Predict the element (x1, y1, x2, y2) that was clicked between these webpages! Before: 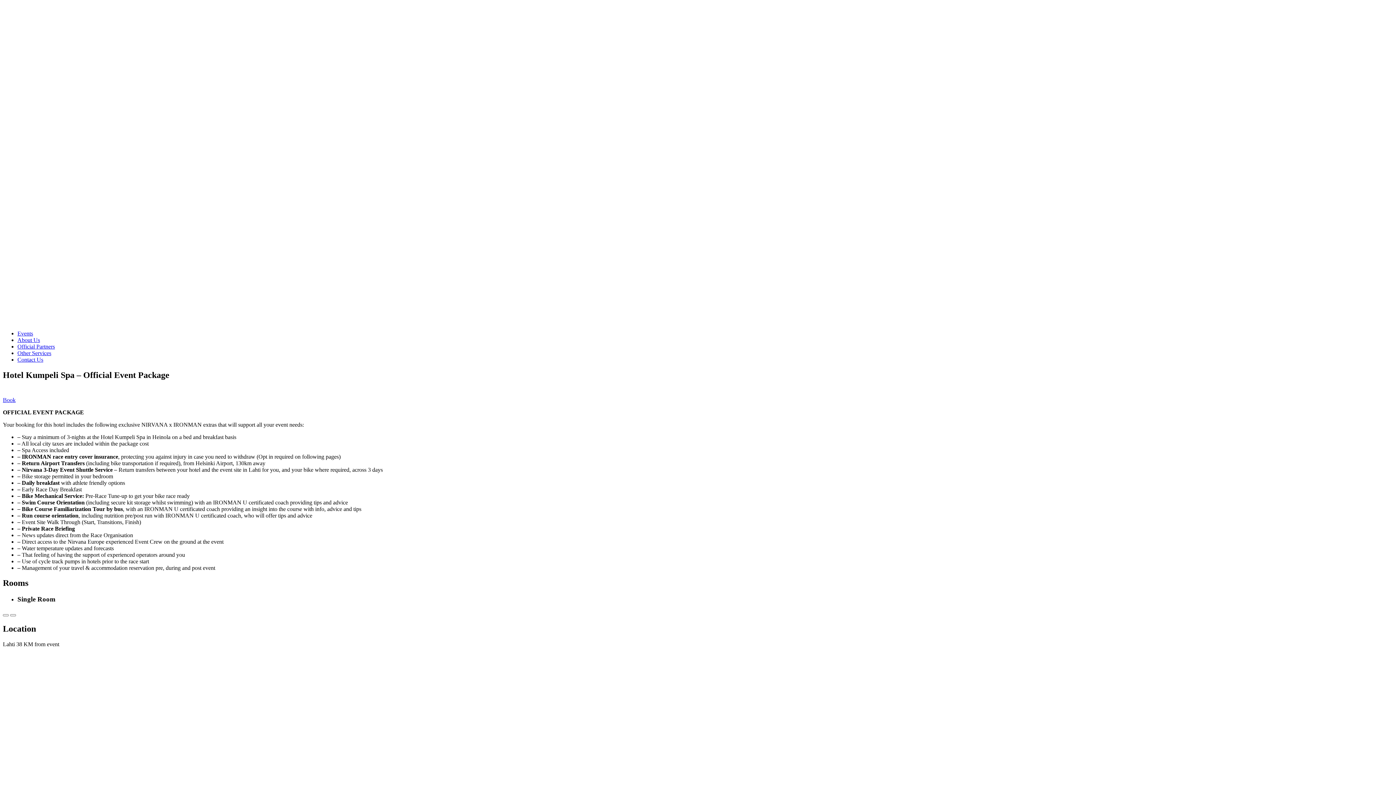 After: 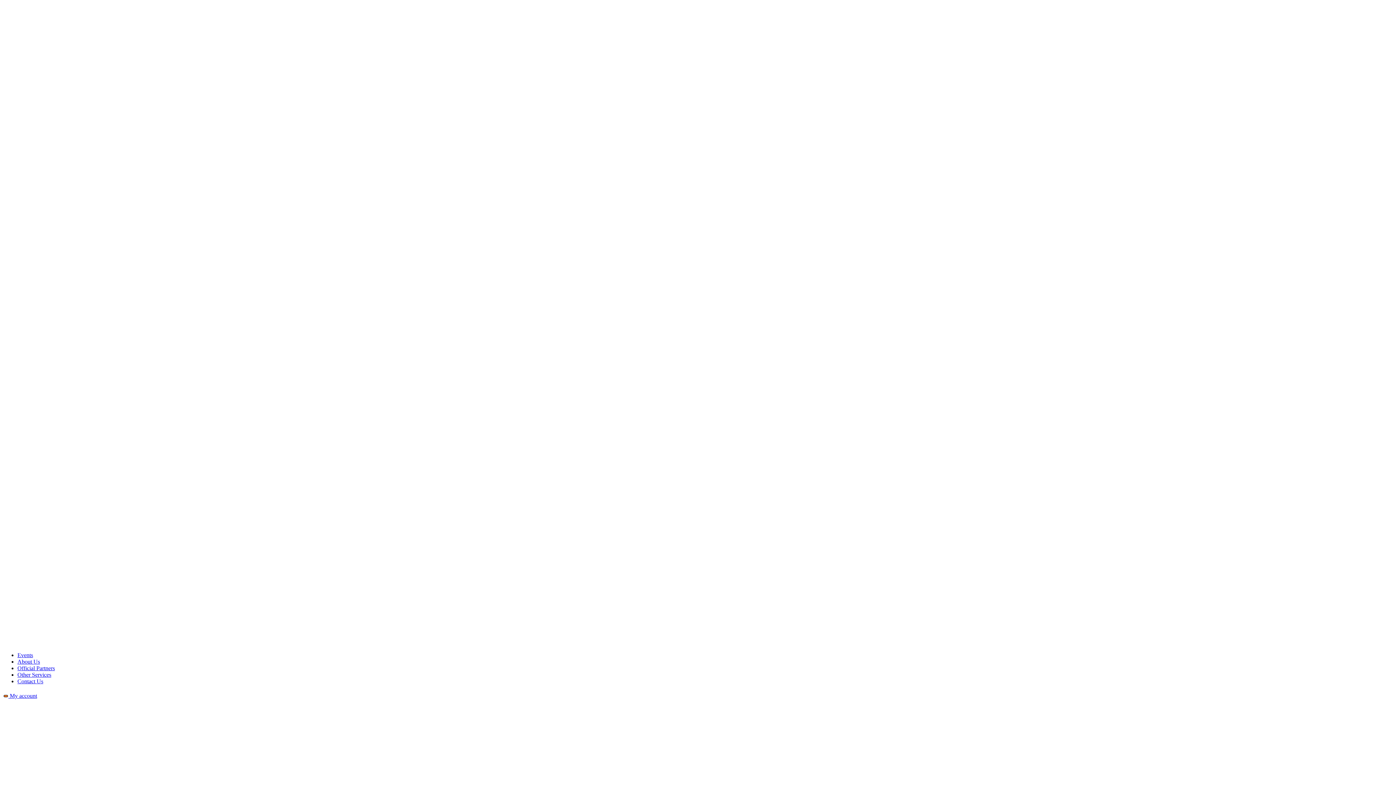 Action: label: About Us bbox: (17, 337, 40, 343)